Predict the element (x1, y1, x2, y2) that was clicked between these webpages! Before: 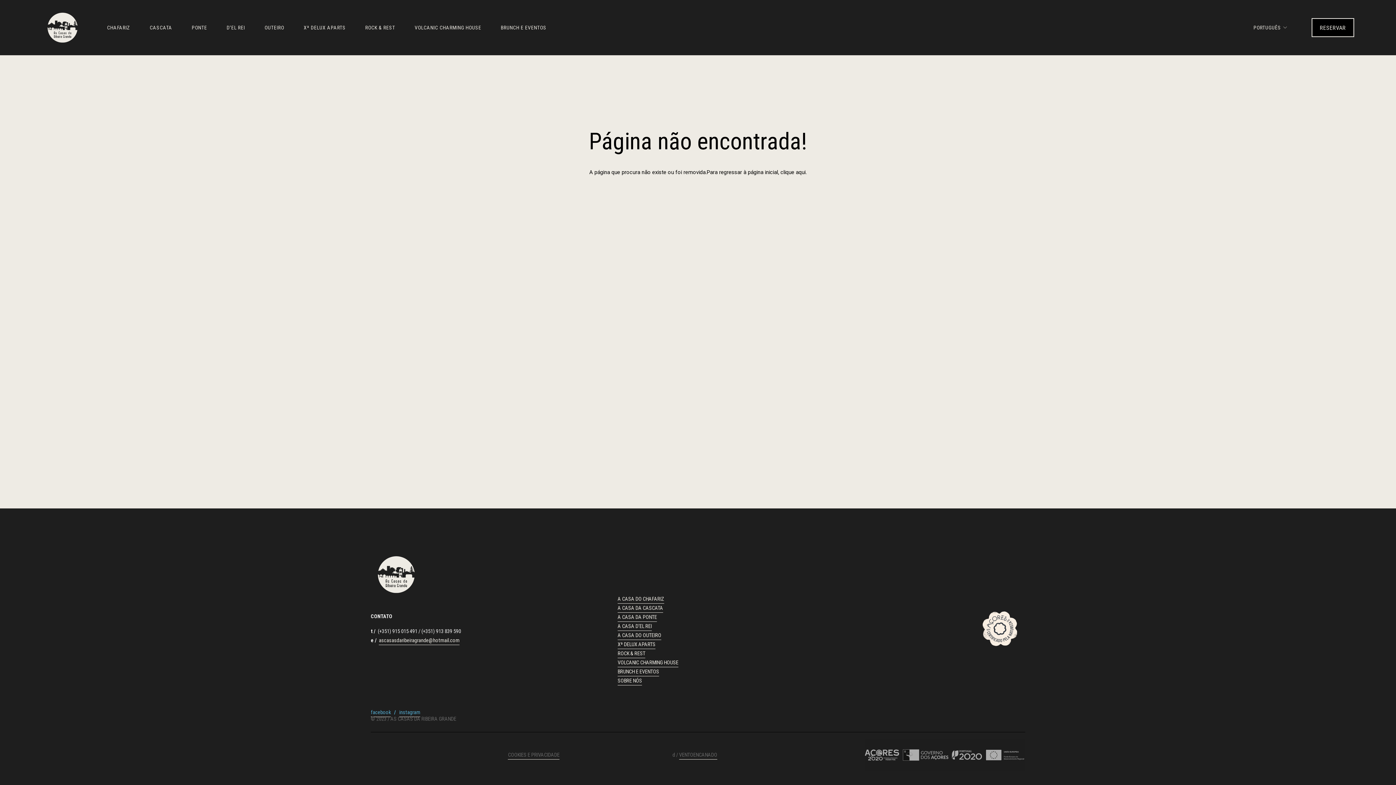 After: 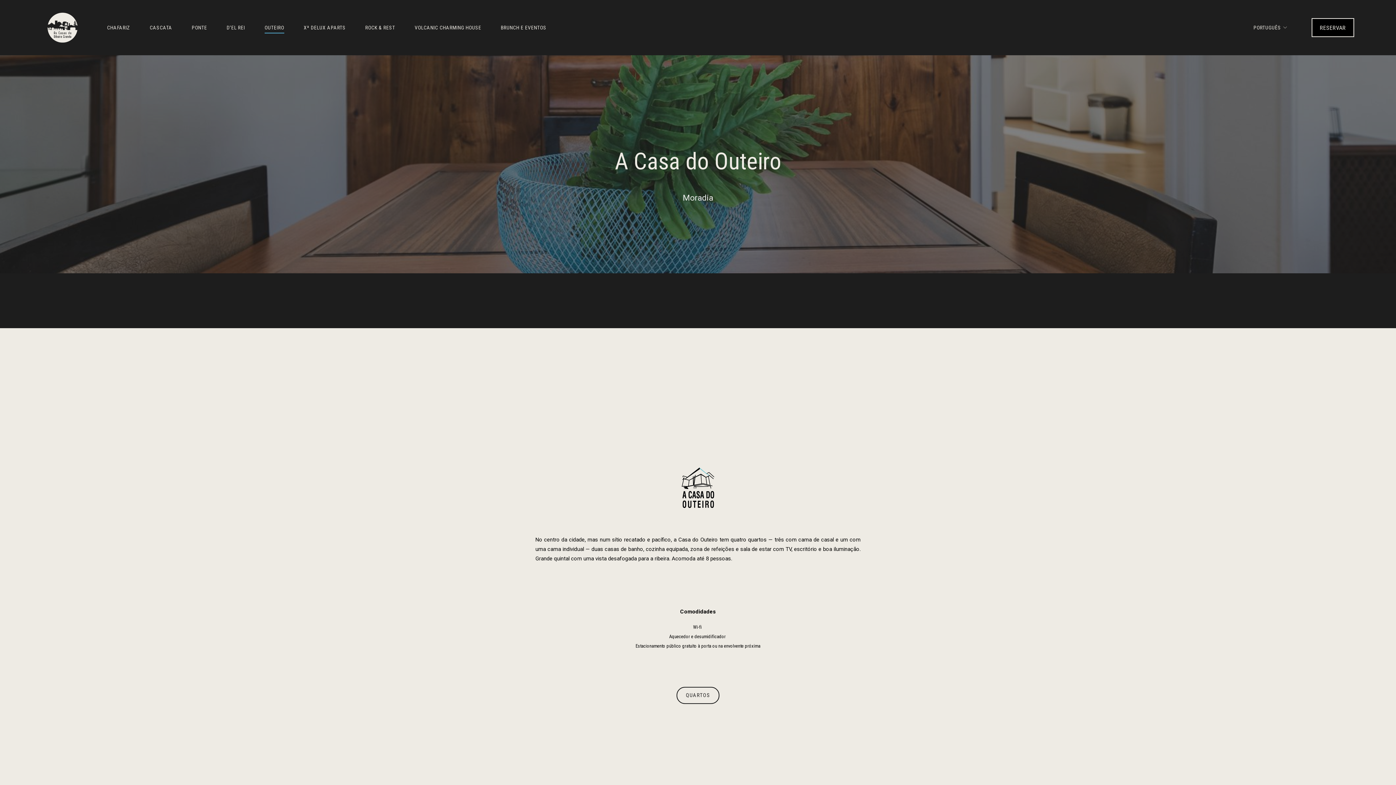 Action: label: OUTEIRO bbox: (264, 22, 284, 32)